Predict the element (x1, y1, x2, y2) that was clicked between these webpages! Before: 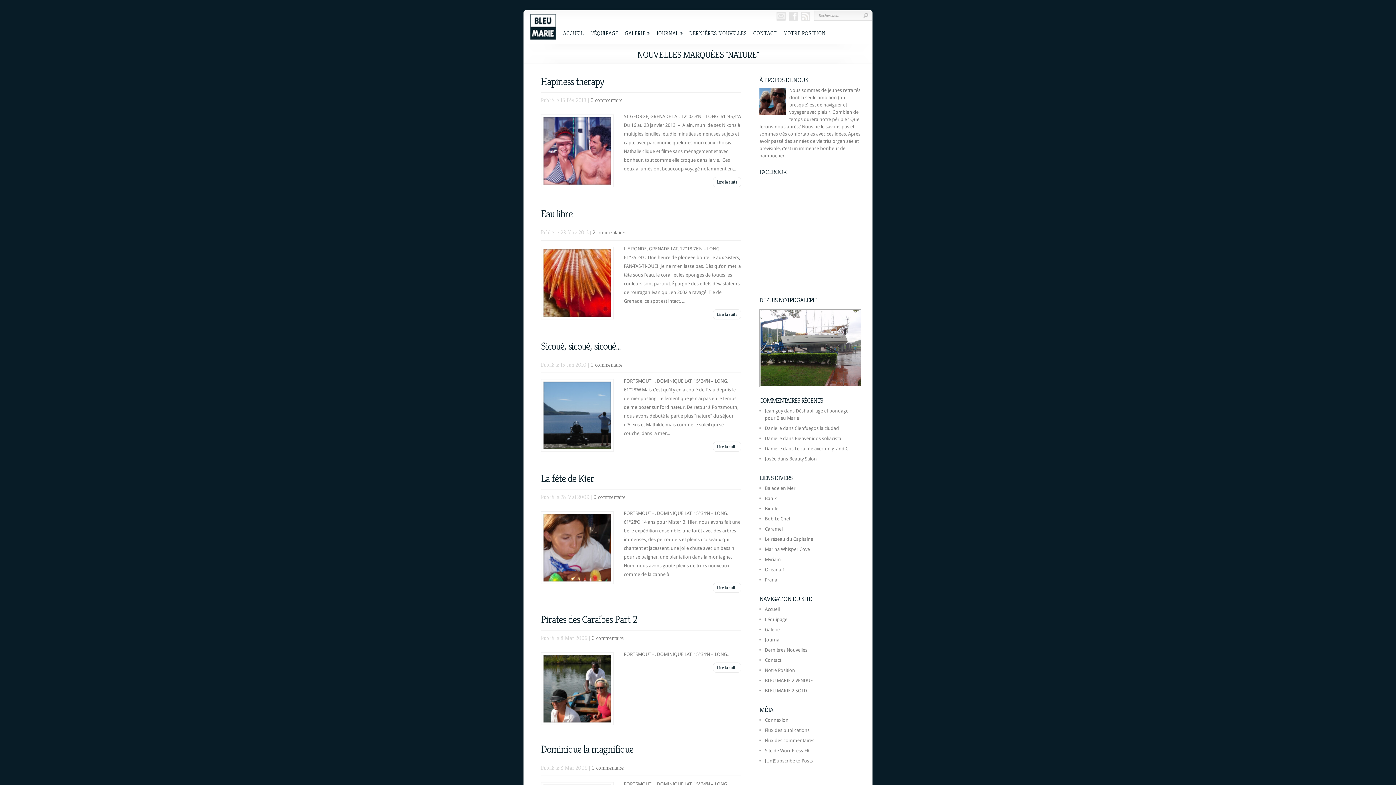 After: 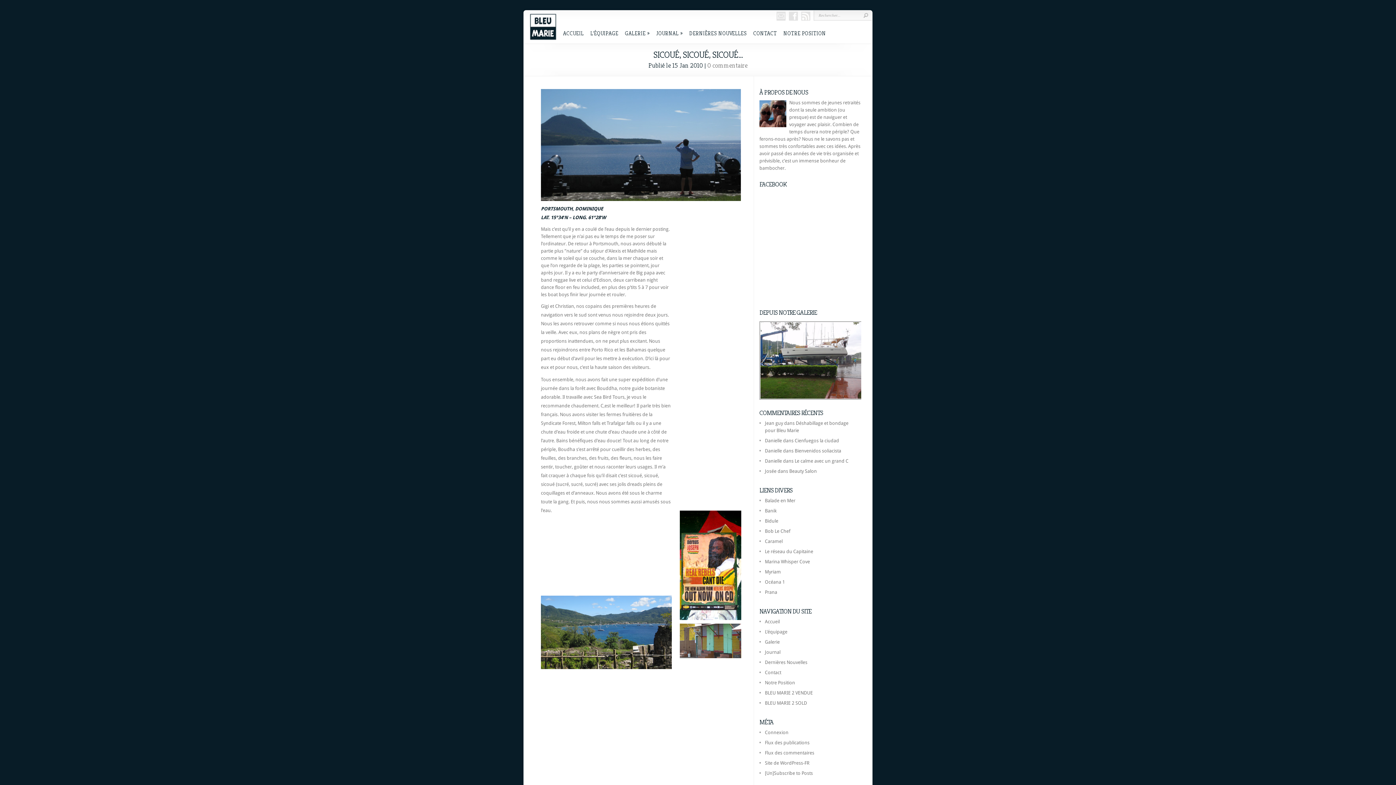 Action: bbox: (541, 340, 620, 352) label: Sicoué, sicoué, sicoué…